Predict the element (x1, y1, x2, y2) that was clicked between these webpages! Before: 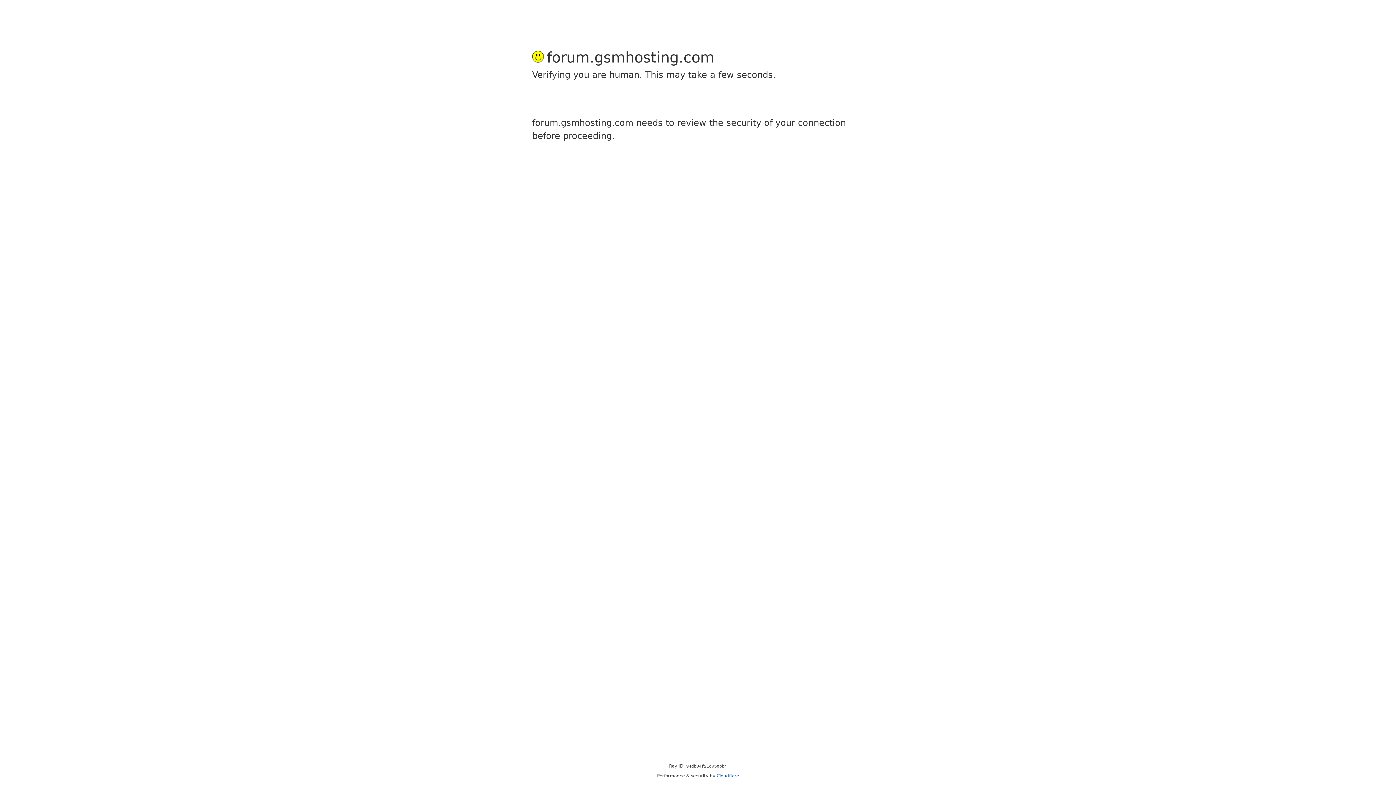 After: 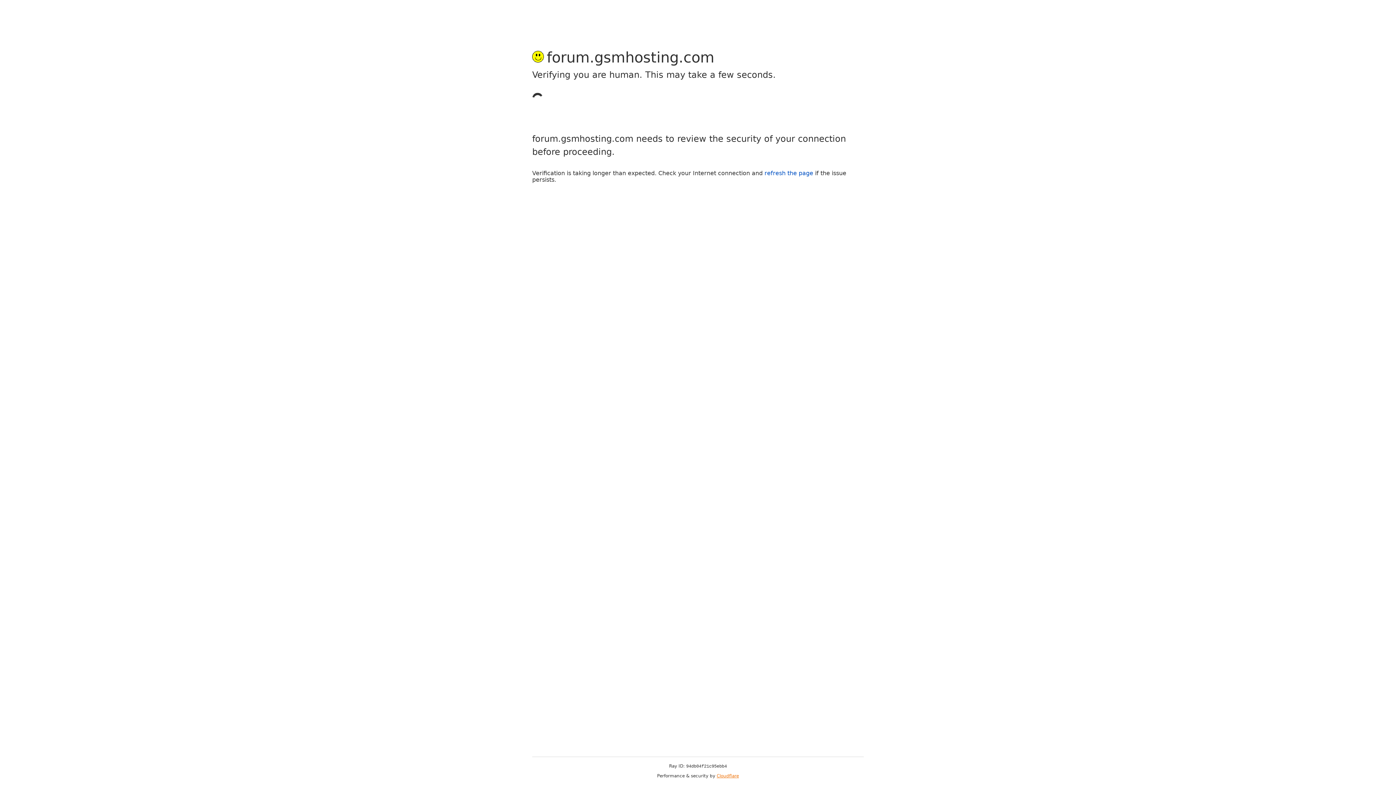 Action: label: Cloudflare bbox: (716, 773, 739, 778)